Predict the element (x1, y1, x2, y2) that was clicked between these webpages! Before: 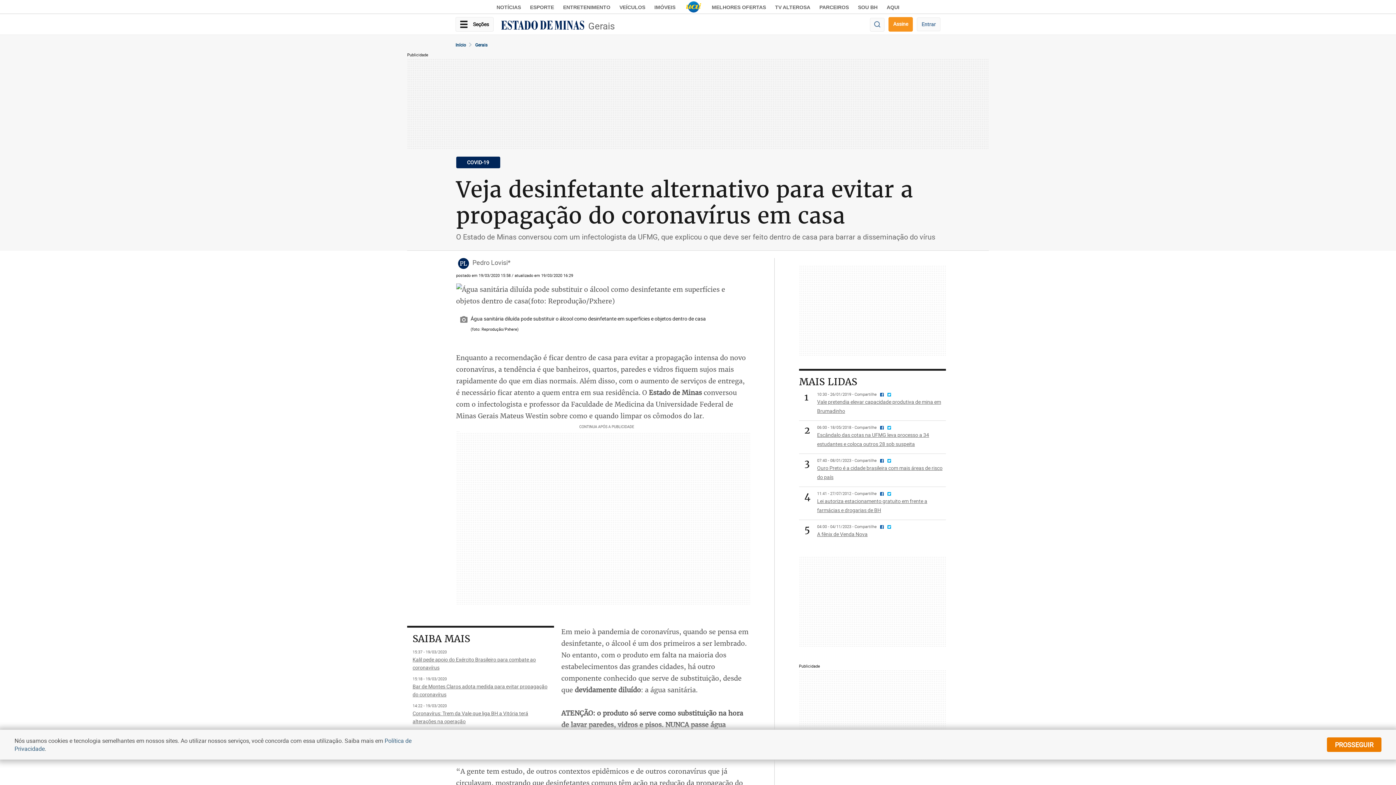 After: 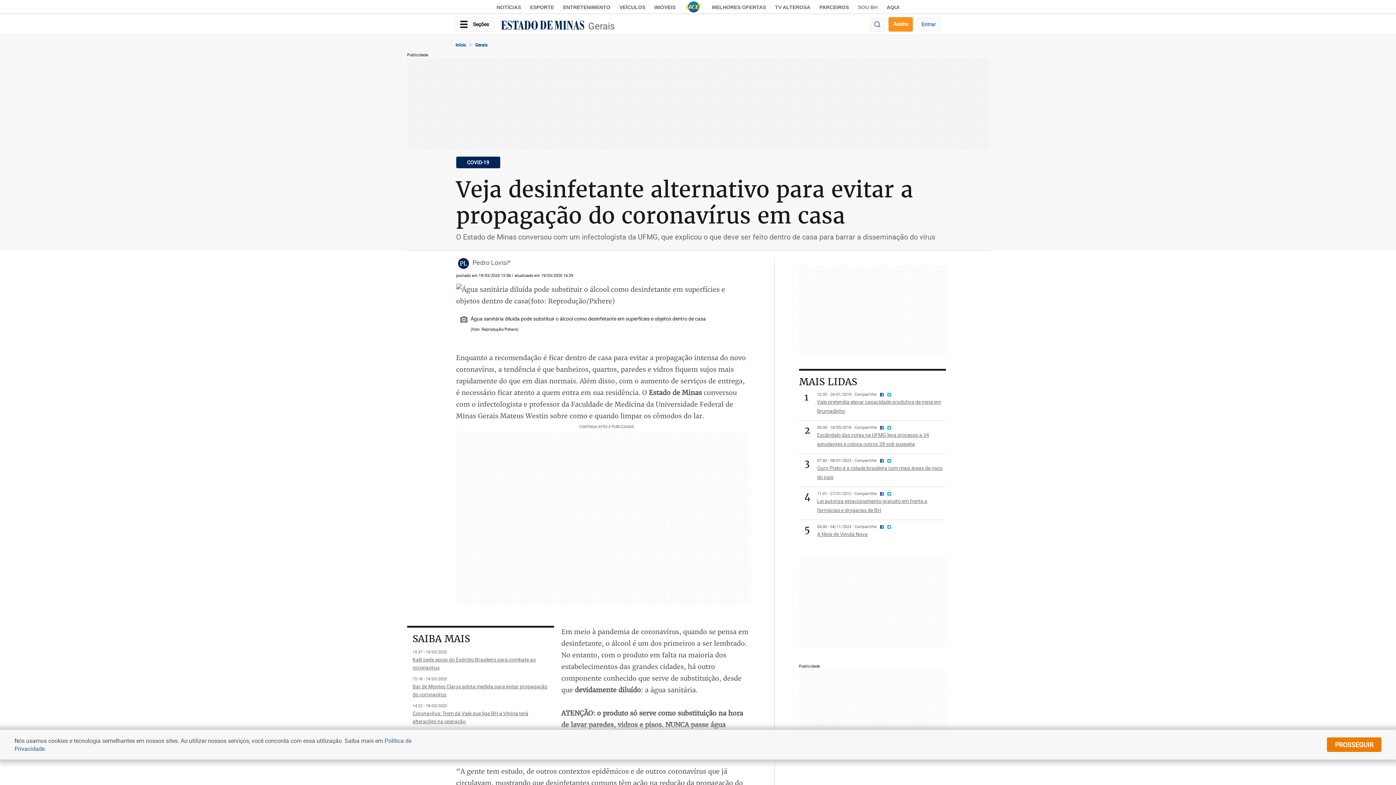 Action: label: SOU BH bbox: (858, 4, 877, 10)